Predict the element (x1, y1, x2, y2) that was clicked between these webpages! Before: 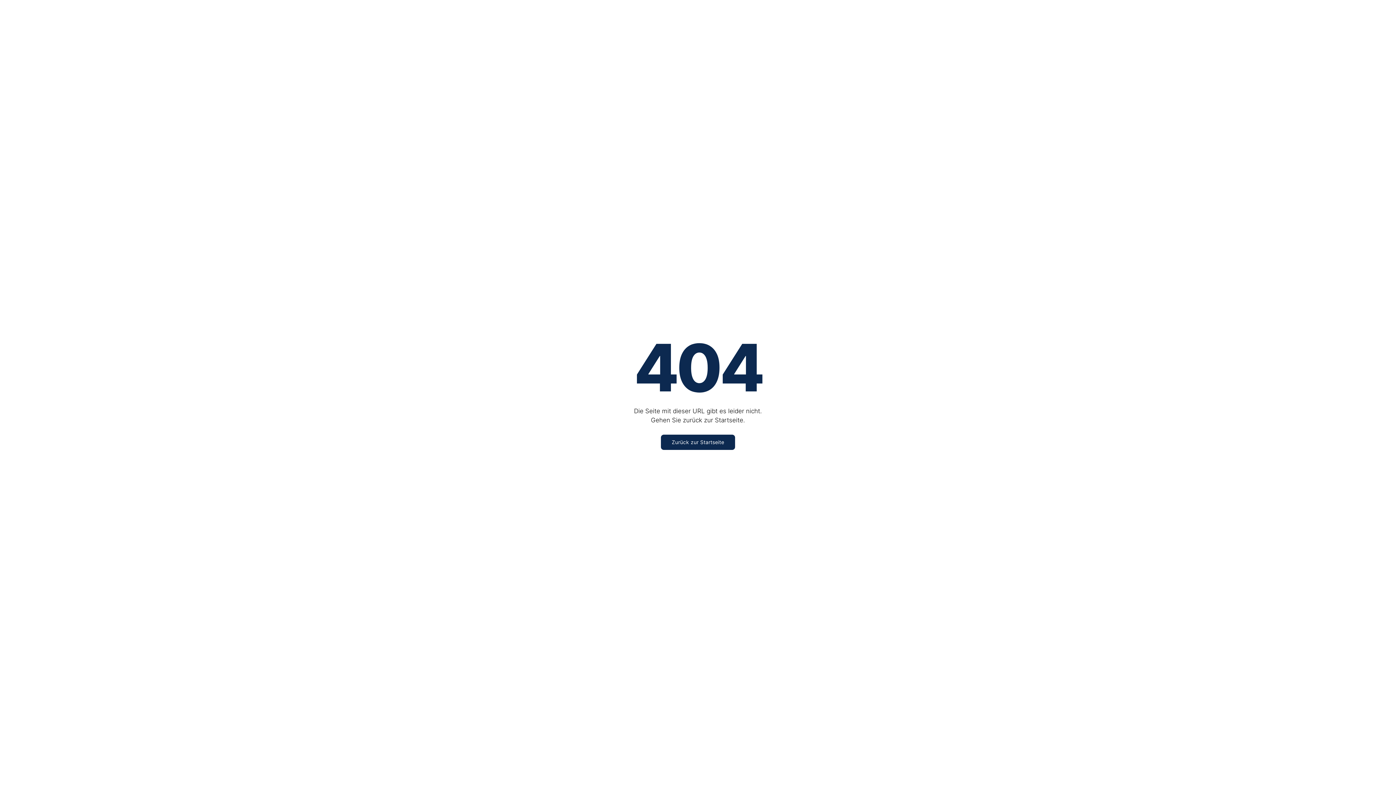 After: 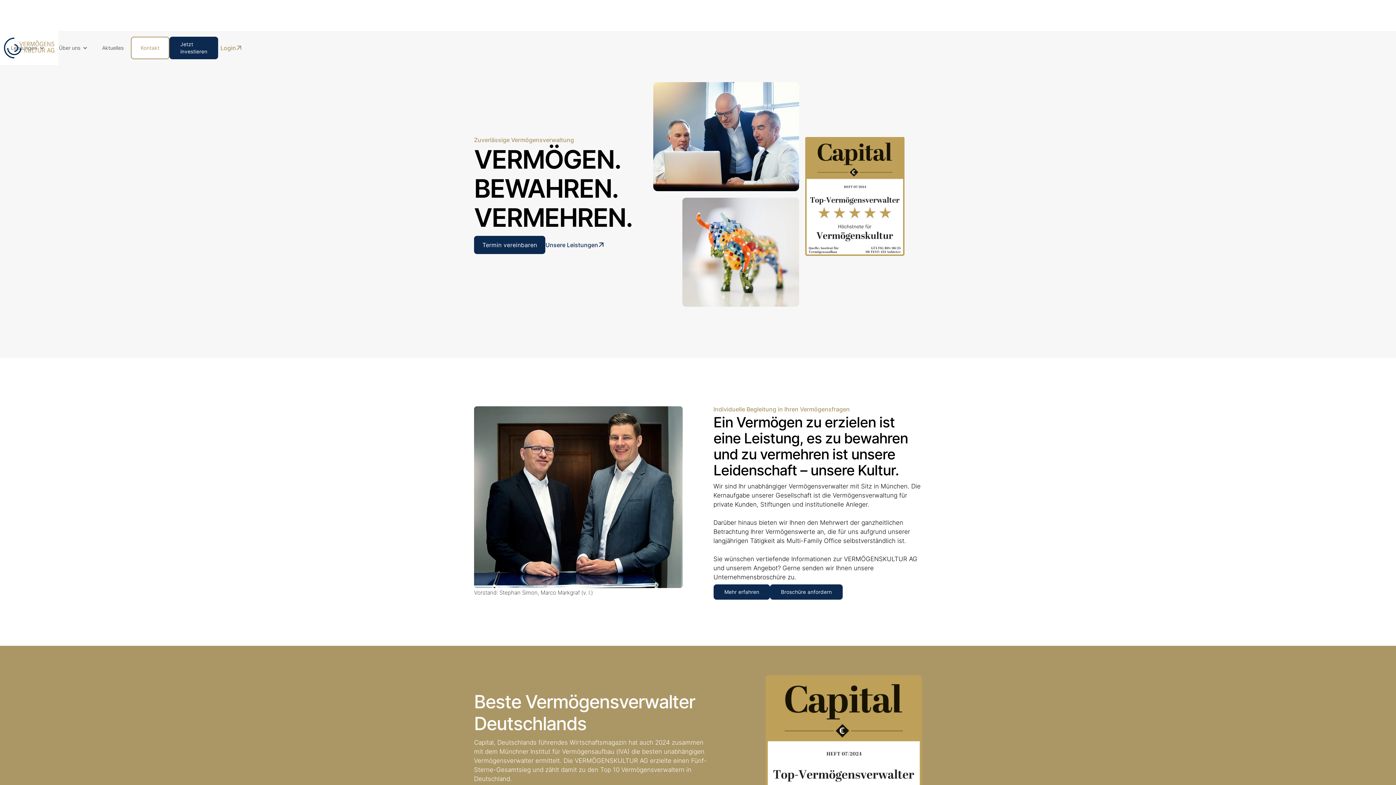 Action: label: Zurück zur Startseite bbox: (661, 434, 735, 450)